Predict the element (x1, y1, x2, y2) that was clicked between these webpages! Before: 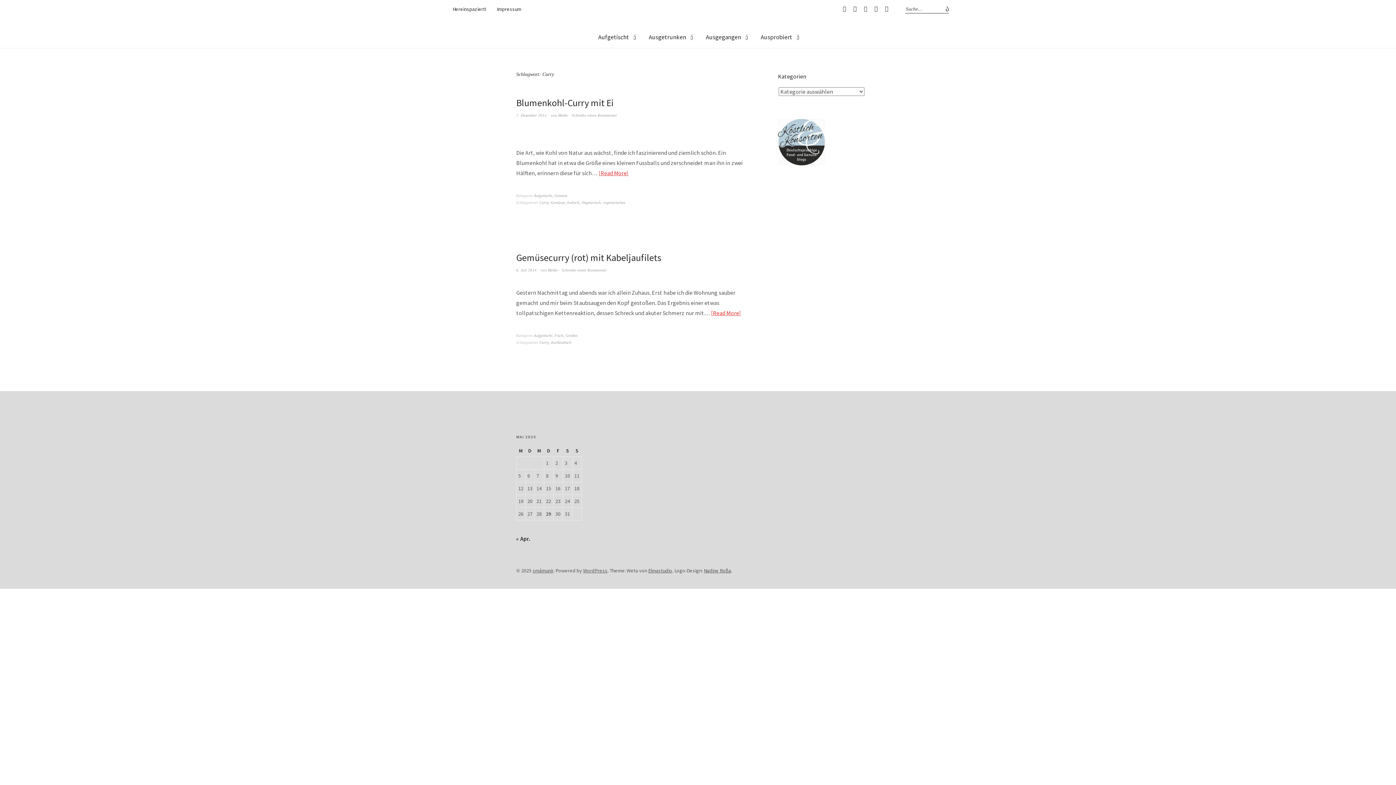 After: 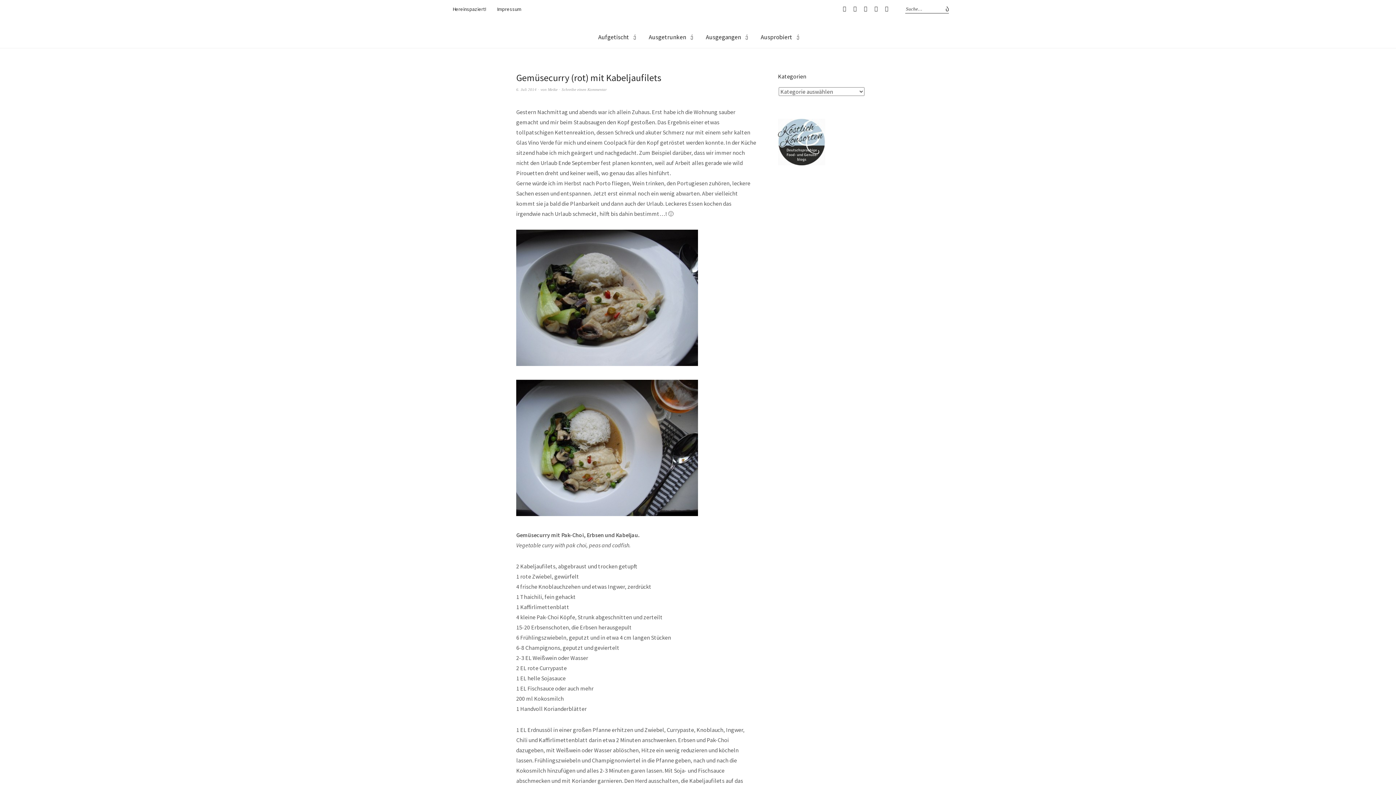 Action: bbox: (516, 251, 661, 263) label: Gemüsecurry (rot) mit Kabeljaufilets